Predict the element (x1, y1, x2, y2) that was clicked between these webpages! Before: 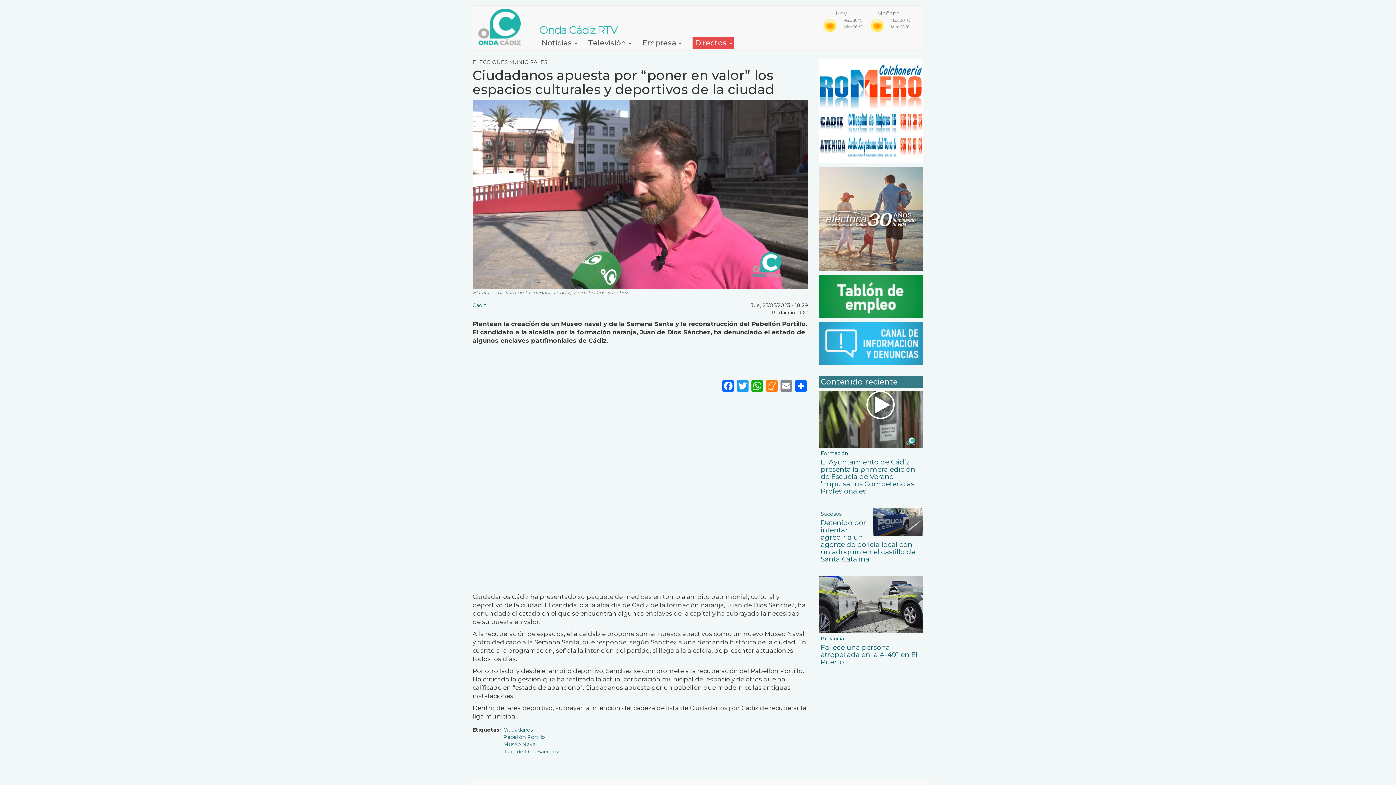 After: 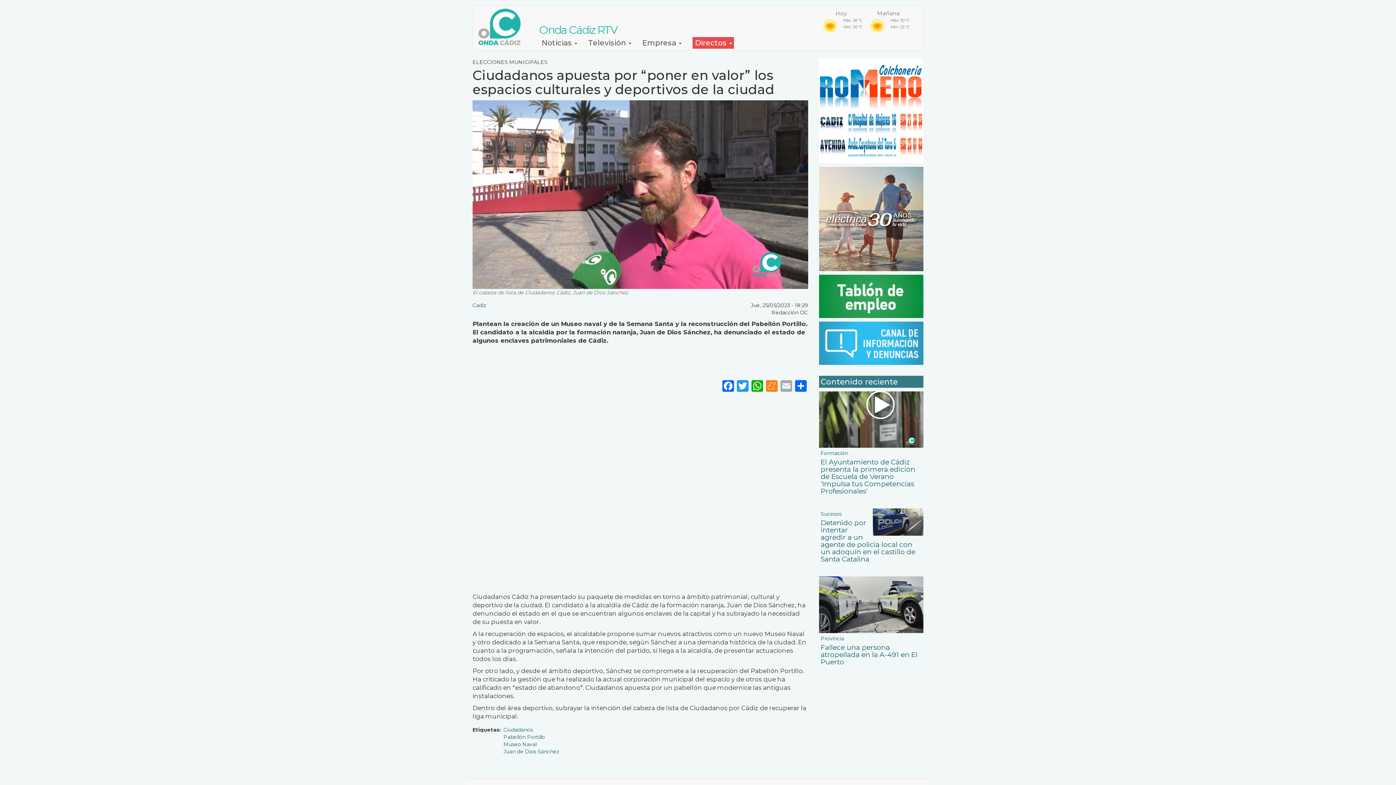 Action: bbox: (779, 379, 793, 391) label: Email